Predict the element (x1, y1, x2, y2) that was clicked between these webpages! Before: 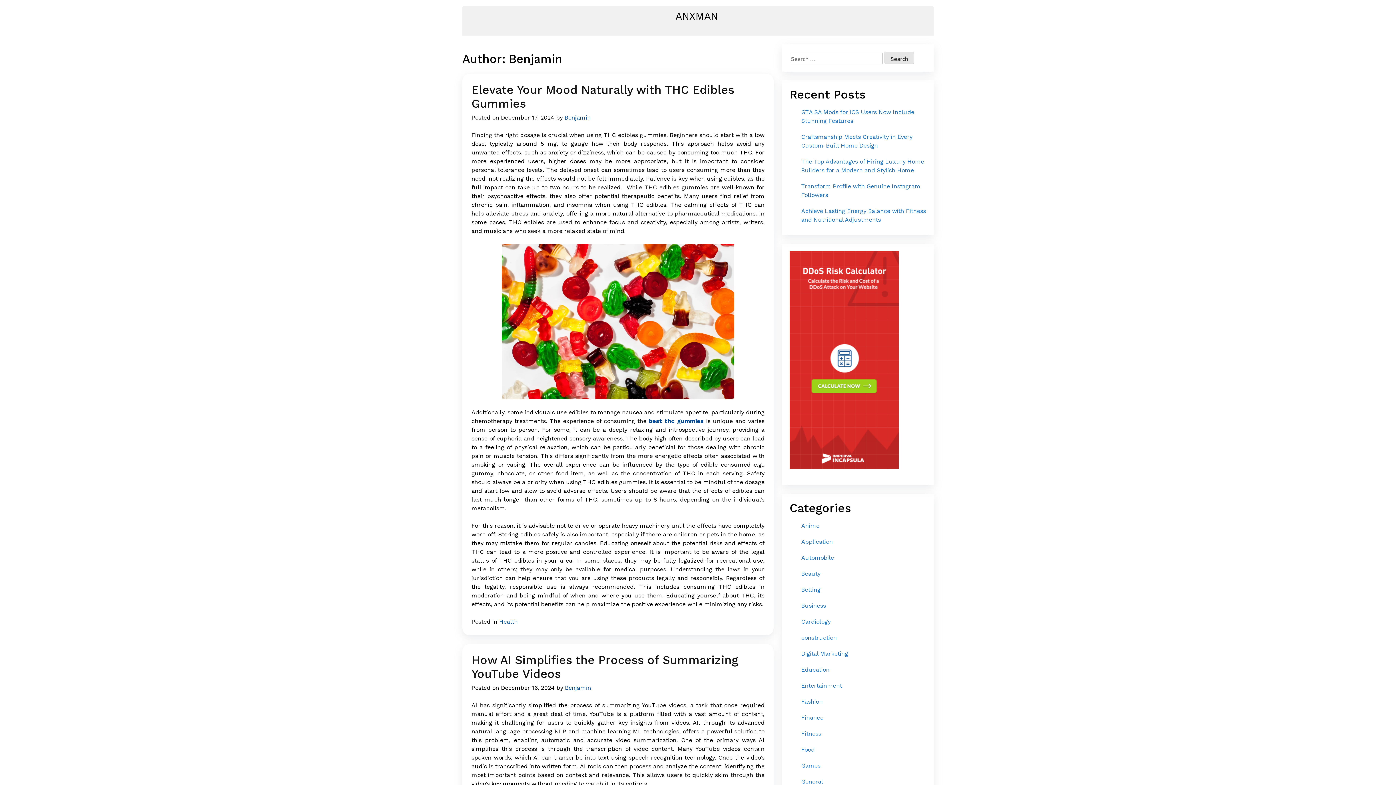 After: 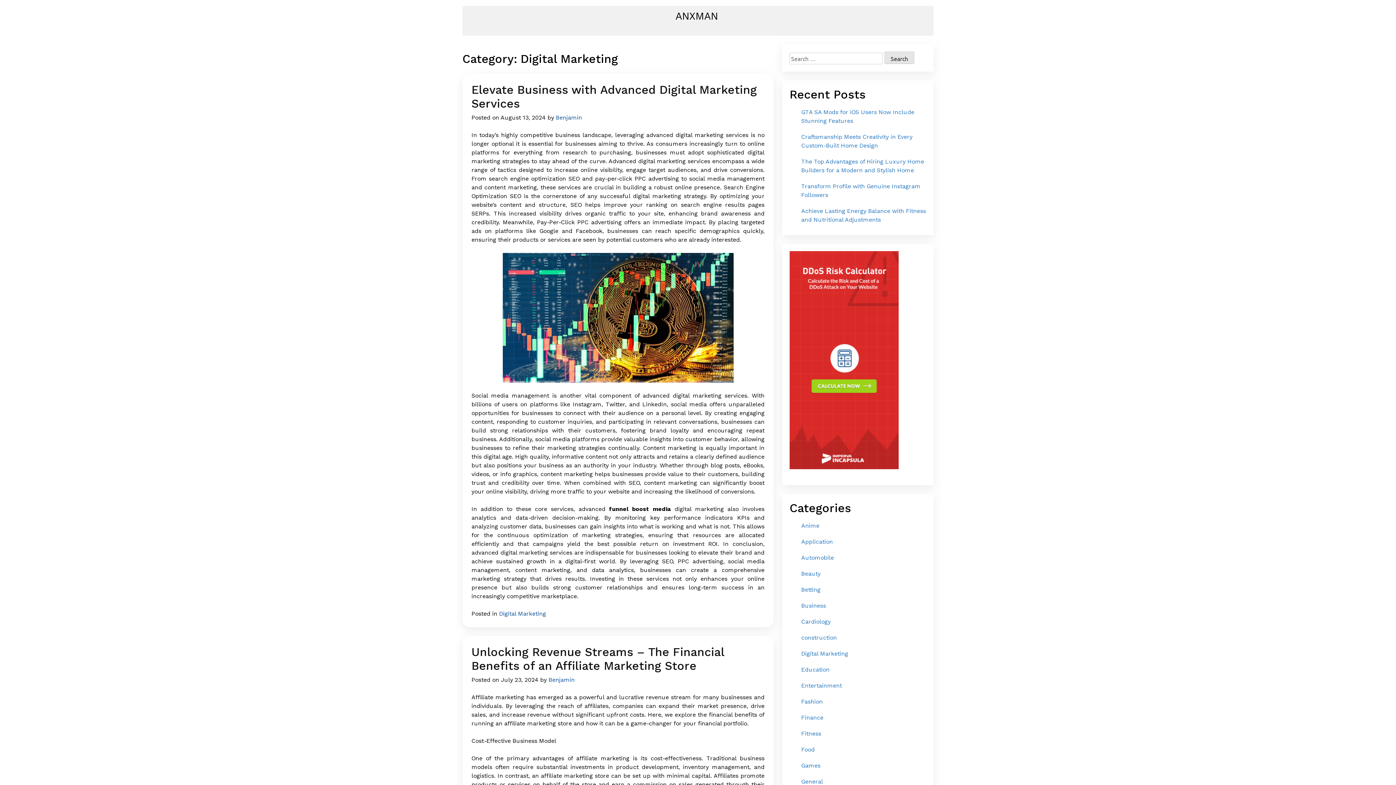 Action: bbox: (801, 650, 848, 657) label: Digital Marketing